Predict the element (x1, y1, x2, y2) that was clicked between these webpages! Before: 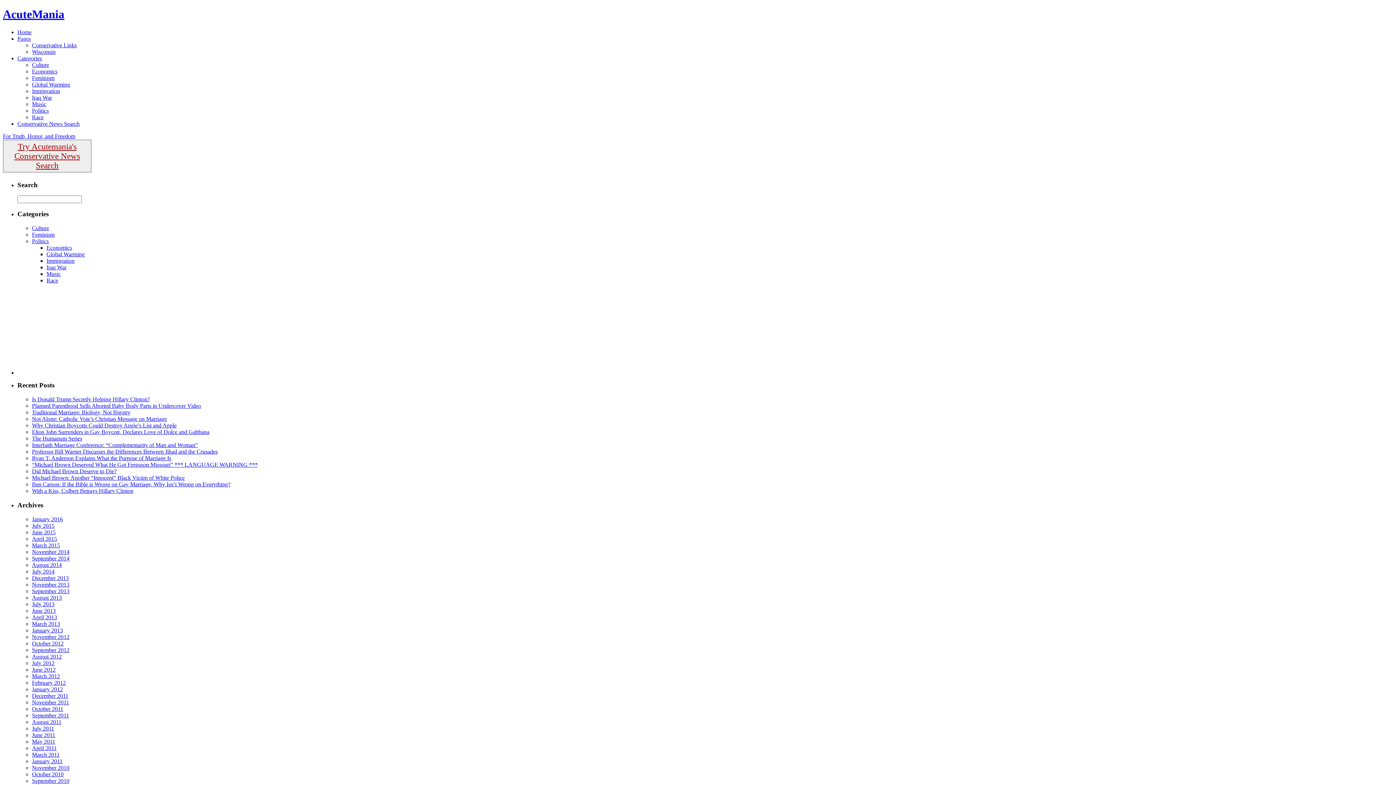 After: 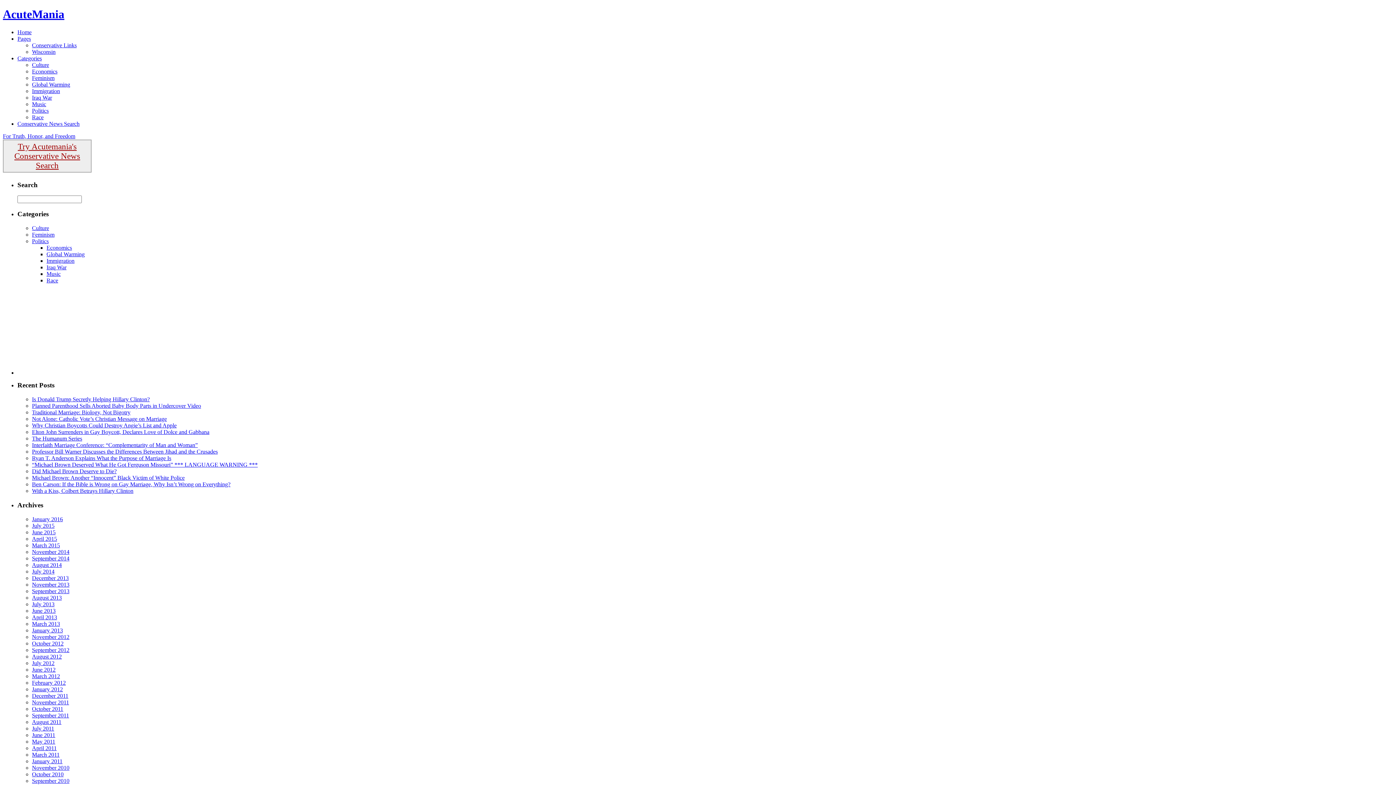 Action: bbox: (32, 653, 61, 659) label: August 2012